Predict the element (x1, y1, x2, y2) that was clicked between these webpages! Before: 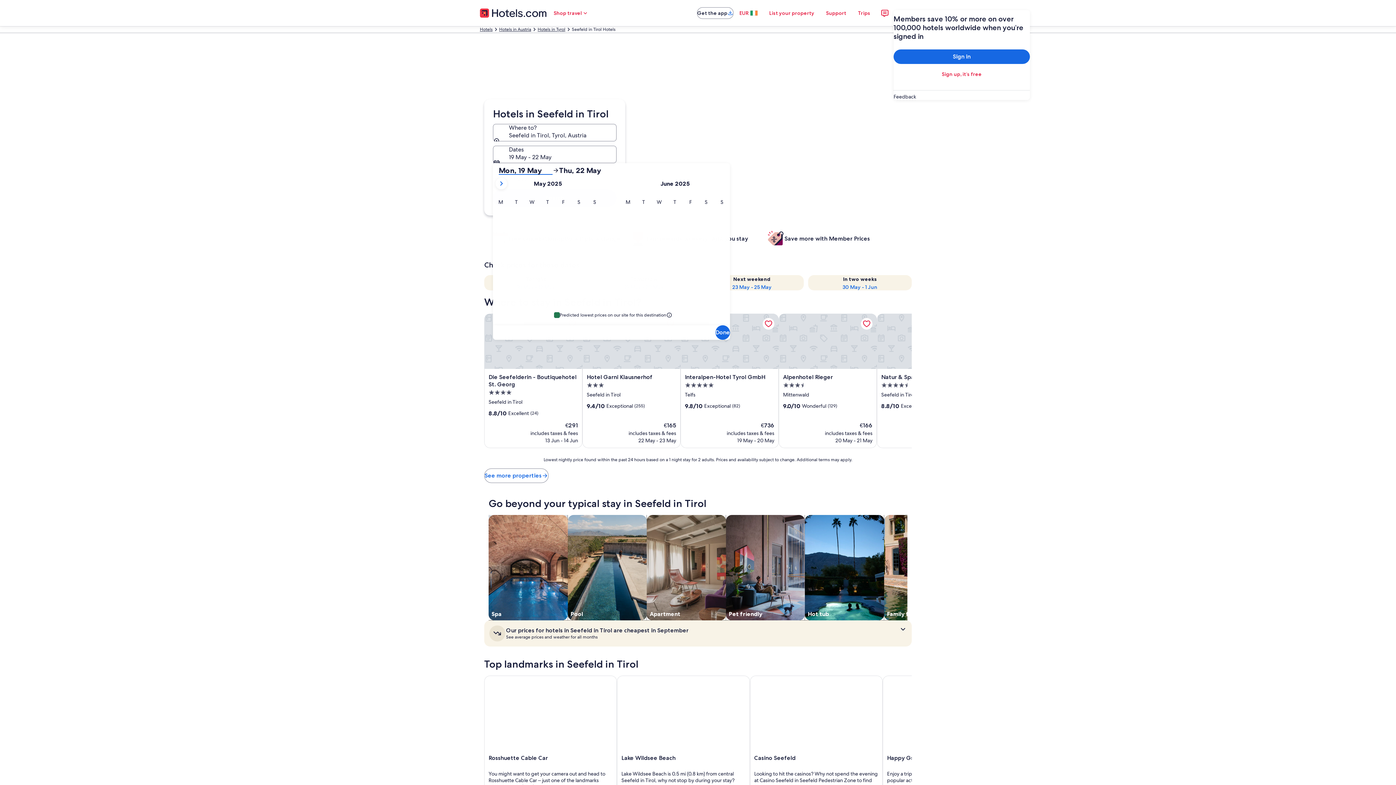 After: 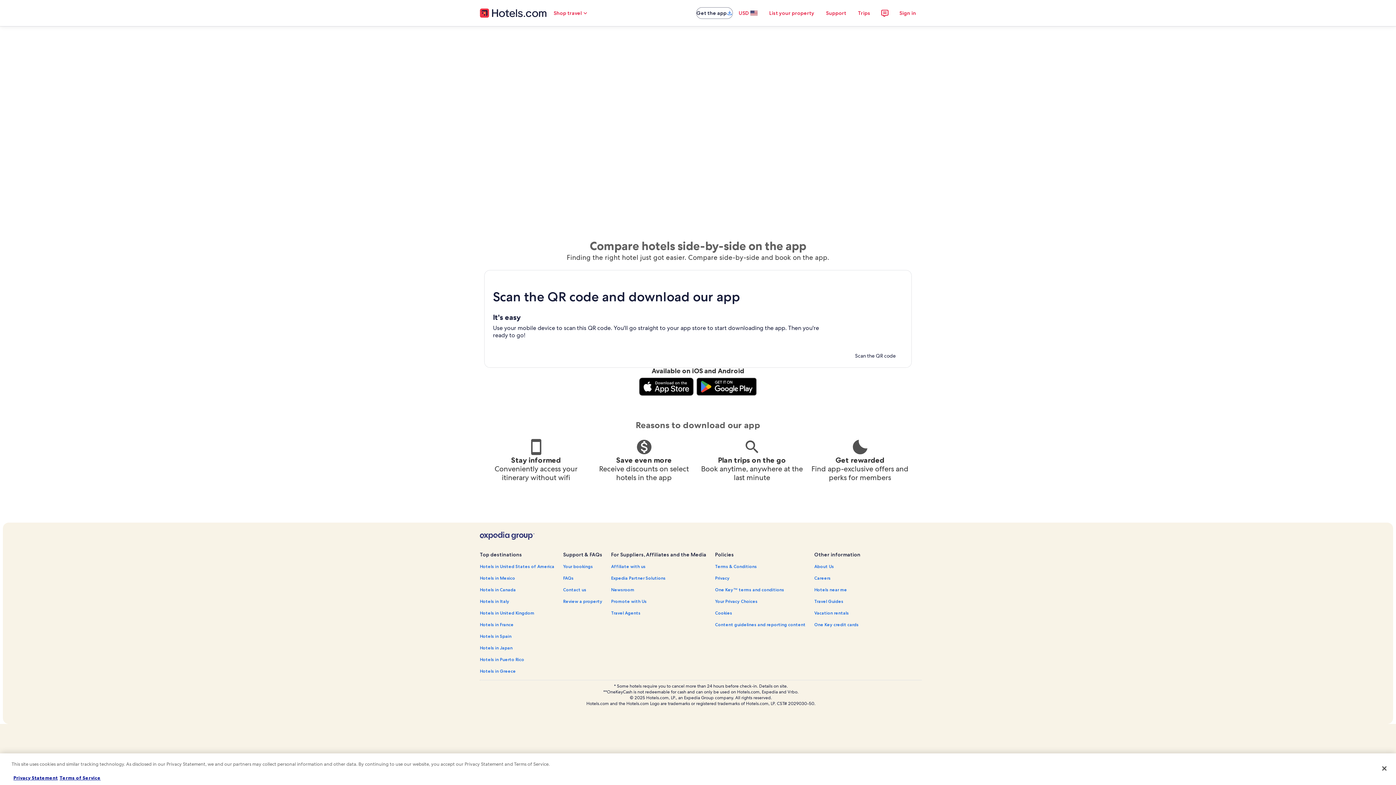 Action: label: Get the app bbox: (697, 7, 733, 18)